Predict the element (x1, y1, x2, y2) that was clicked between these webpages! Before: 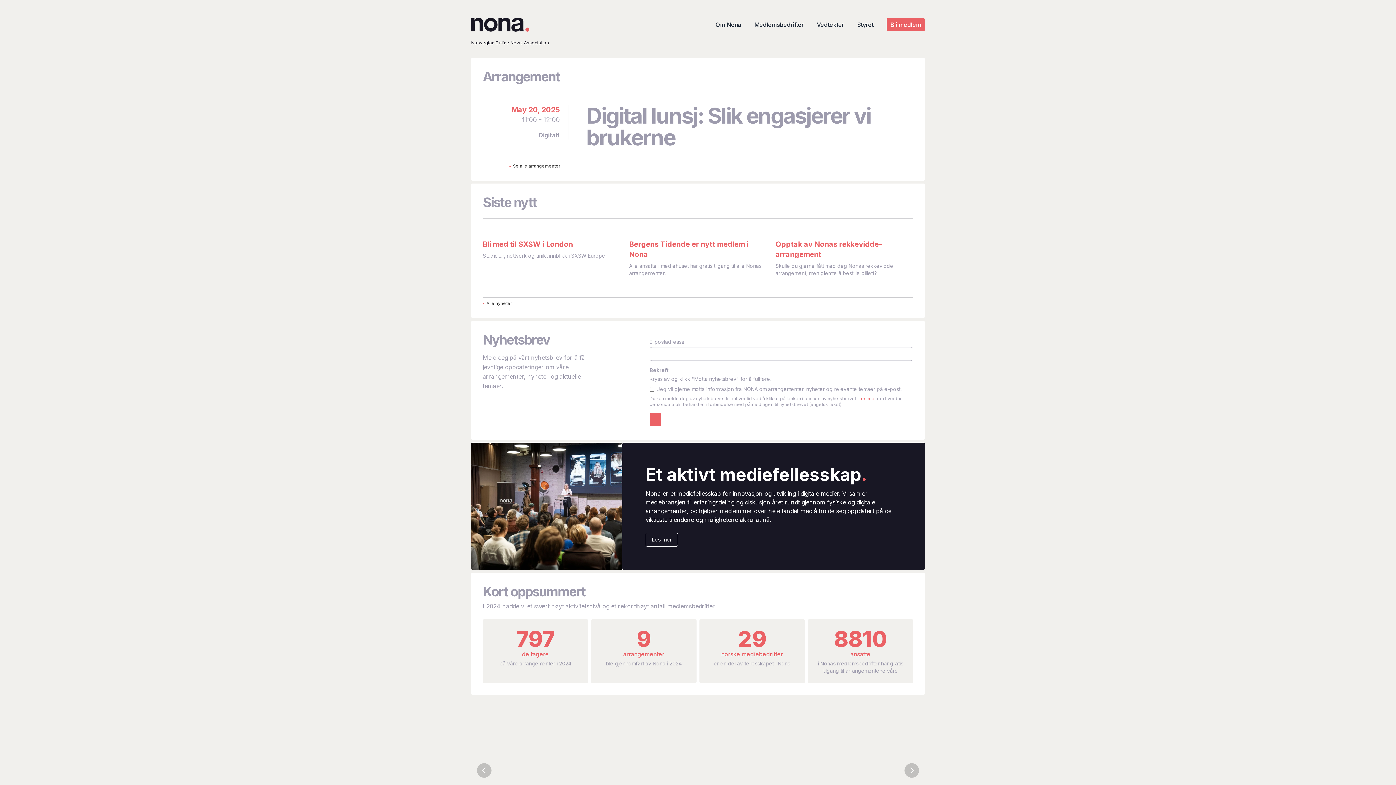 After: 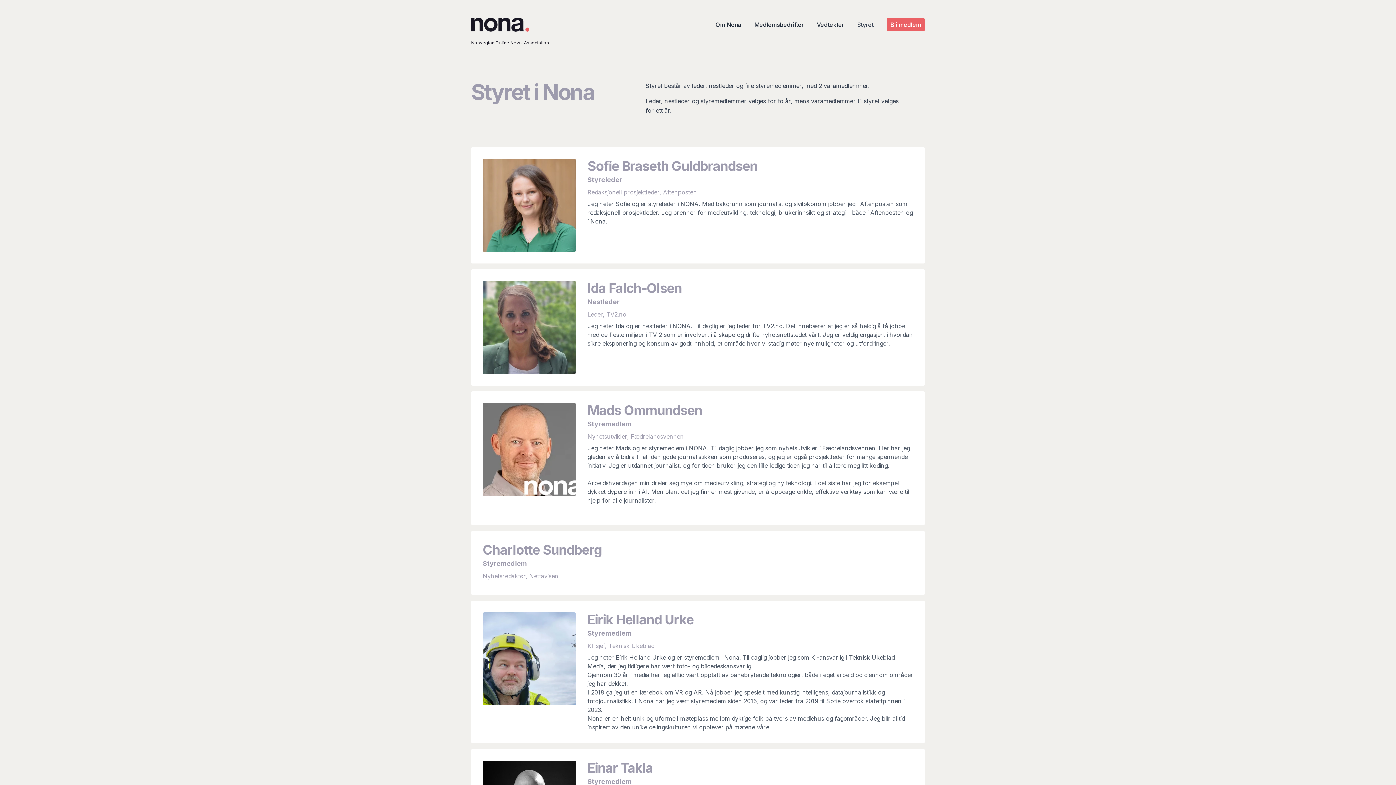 Action: bbox: (857, 21, 873, 28) label: Styret